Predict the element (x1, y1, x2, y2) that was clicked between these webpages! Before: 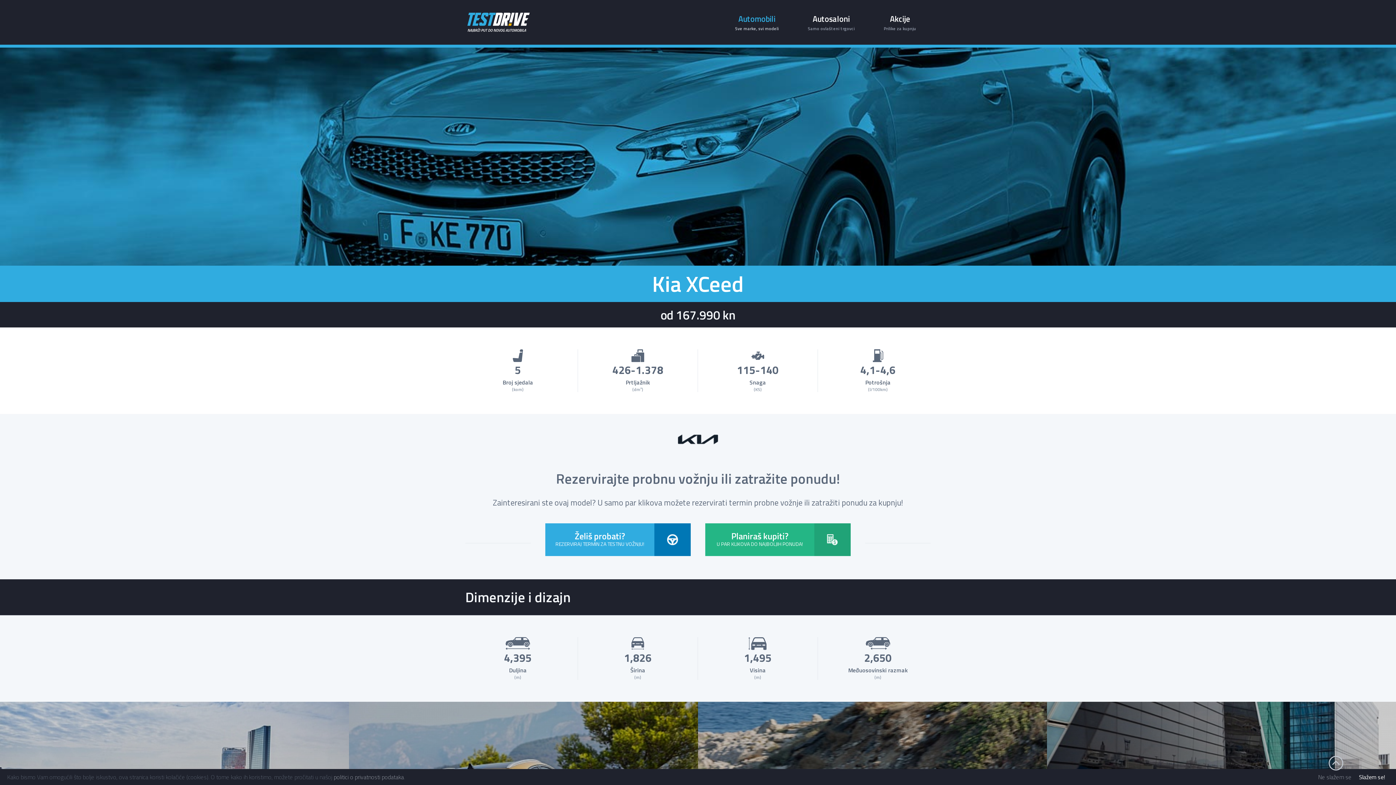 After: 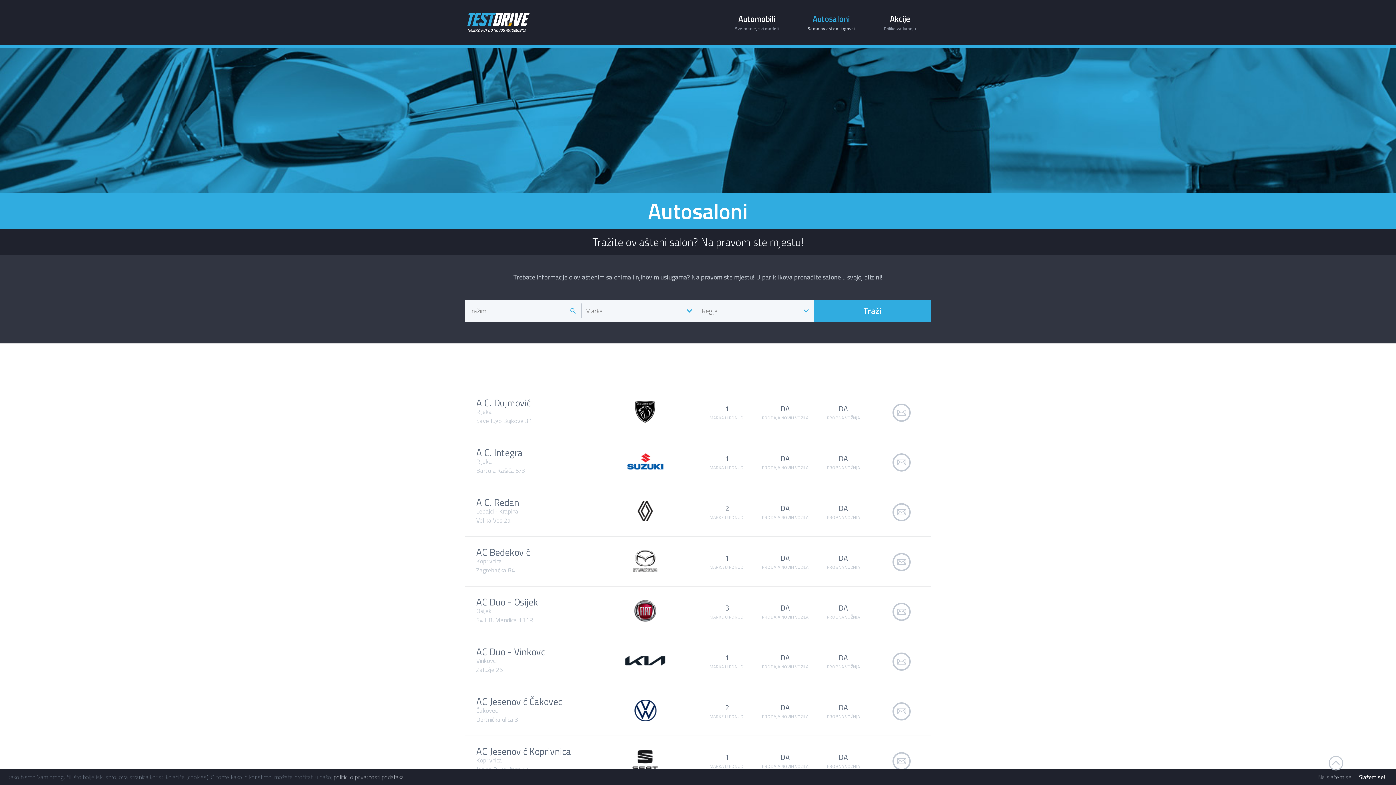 Action: label: Autosaloni
Samo ovlašteni trgovci bbox: (808, 12, 854, 32)